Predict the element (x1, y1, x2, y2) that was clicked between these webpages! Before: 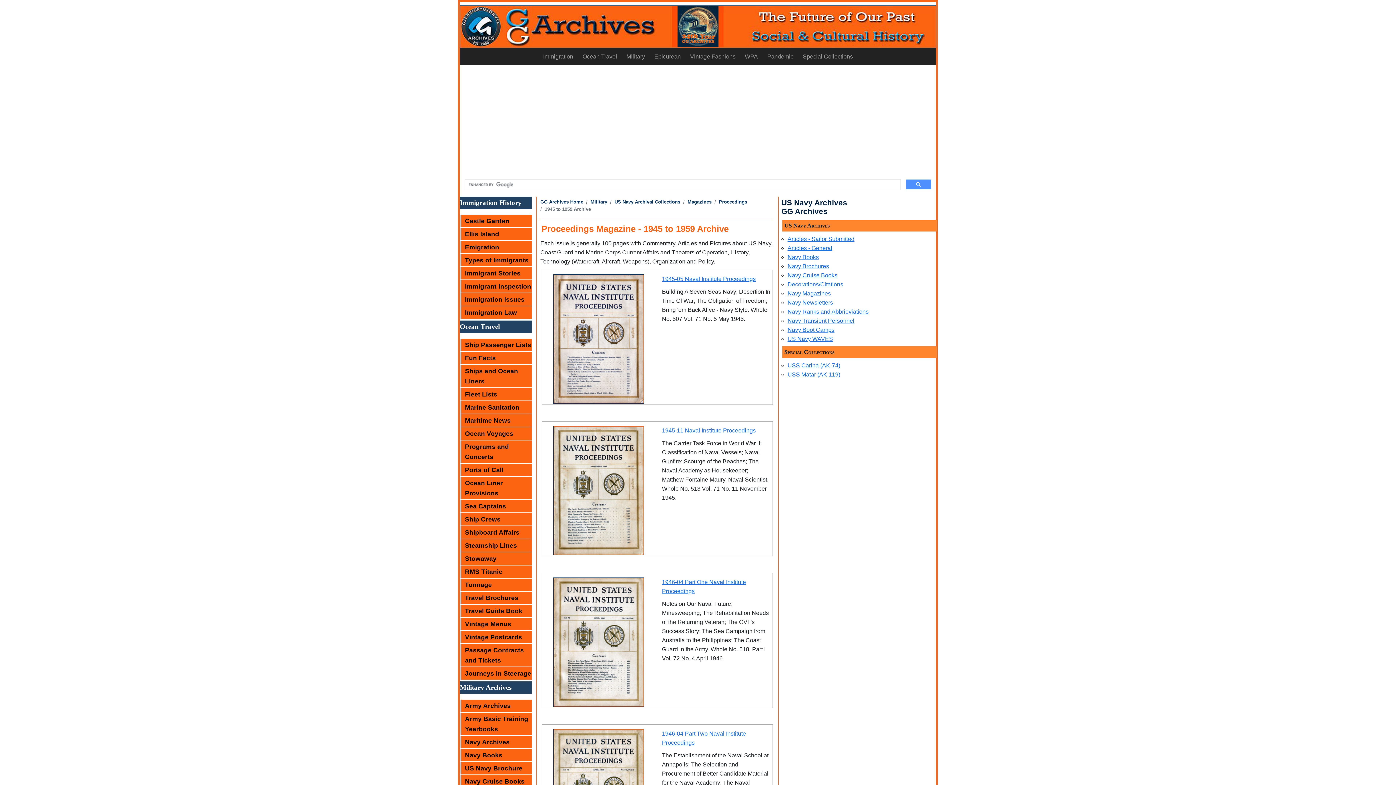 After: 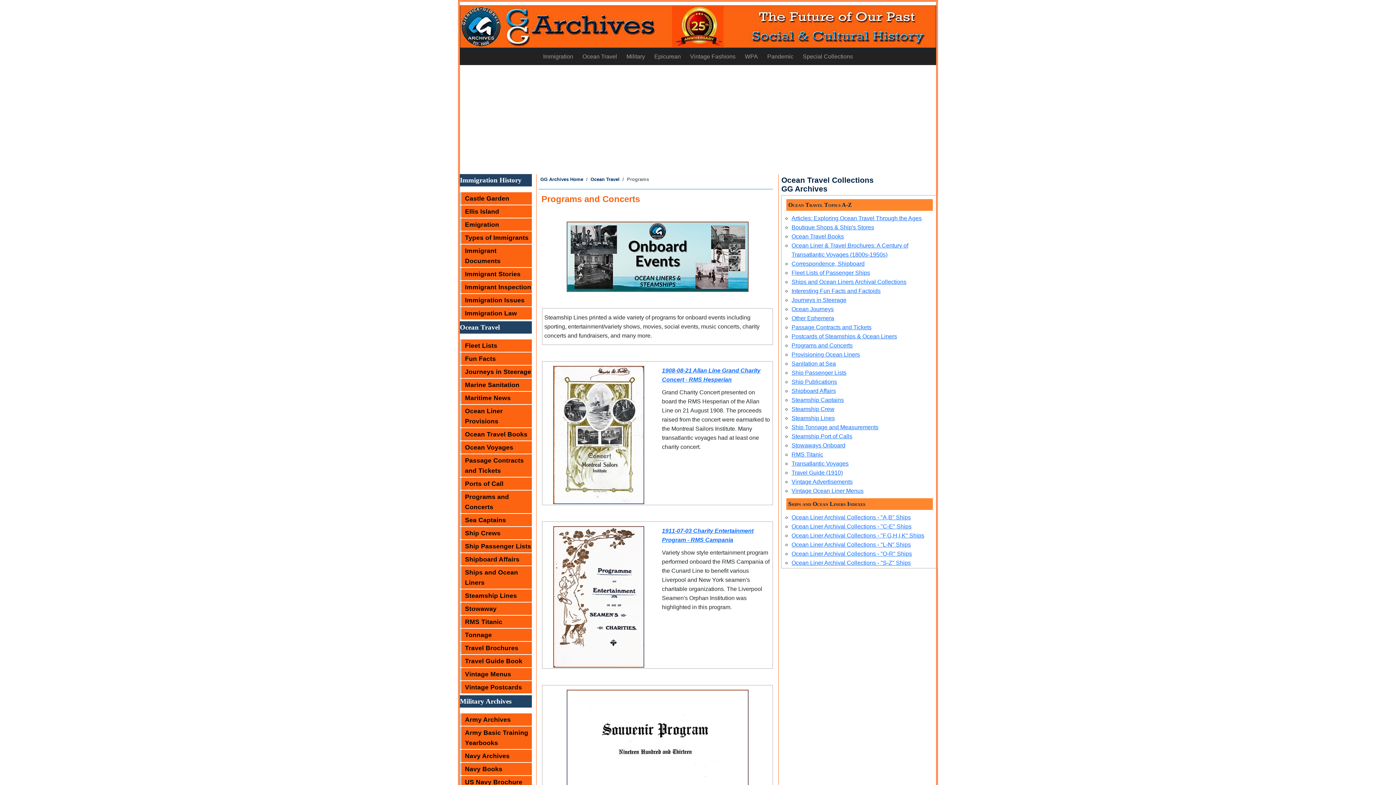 Action: bbox: (460, 440, 532, 463) label: Programs and Concerts